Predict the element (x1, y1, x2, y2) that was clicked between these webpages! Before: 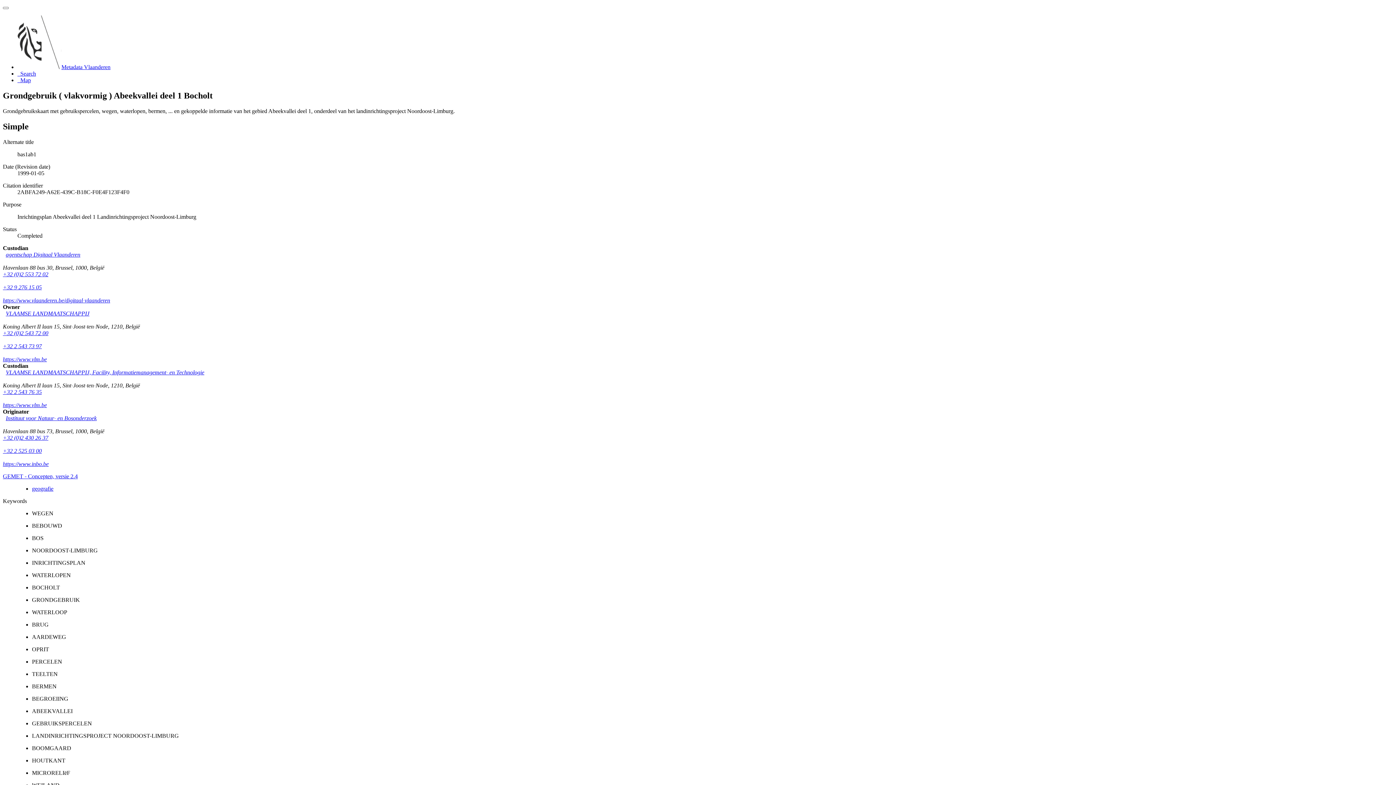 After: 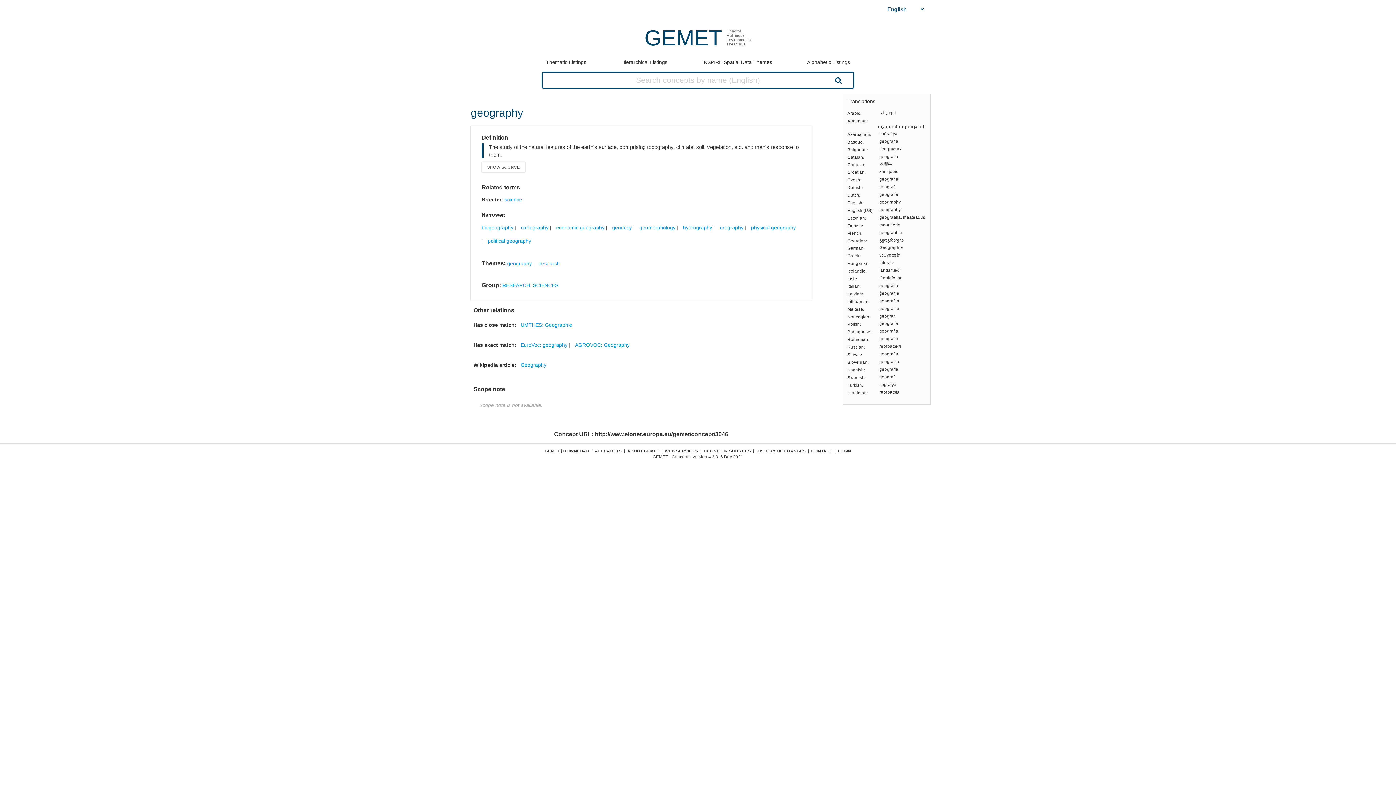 Action: bbox: (32, 485, 53, 491) label: geografie